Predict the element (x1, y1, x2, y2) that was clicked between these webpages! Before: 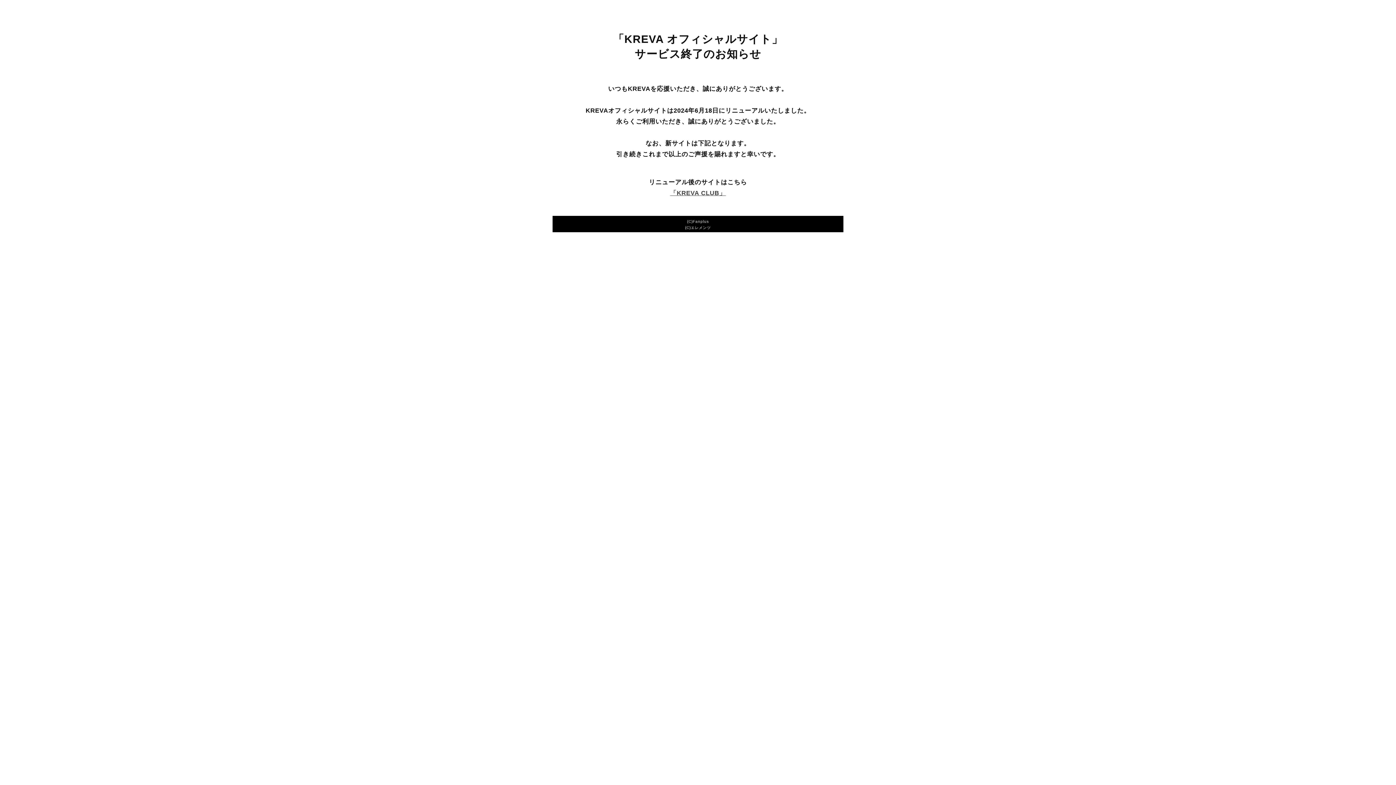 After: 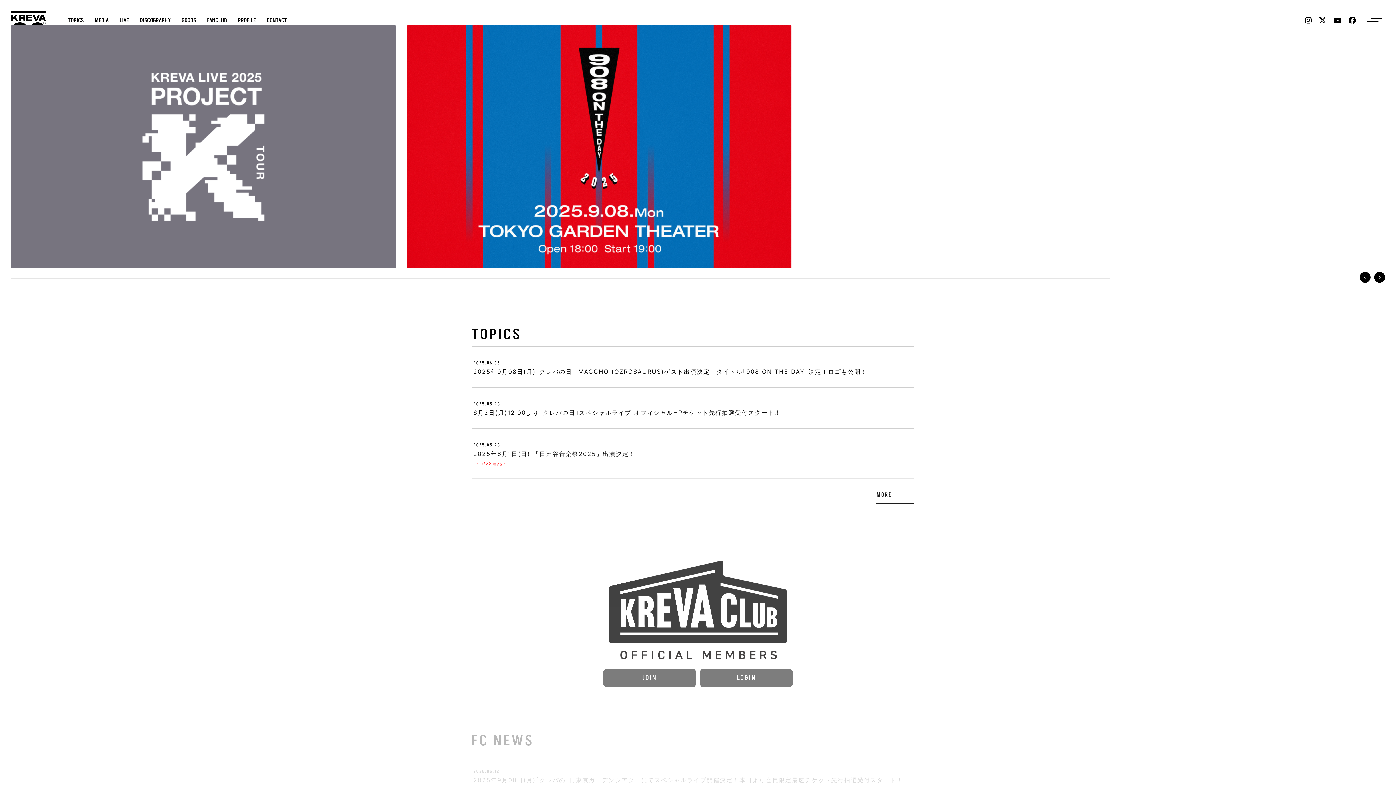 Action: label: 「KREVA CLUB」 bbox: (670, 189, 726, 196)